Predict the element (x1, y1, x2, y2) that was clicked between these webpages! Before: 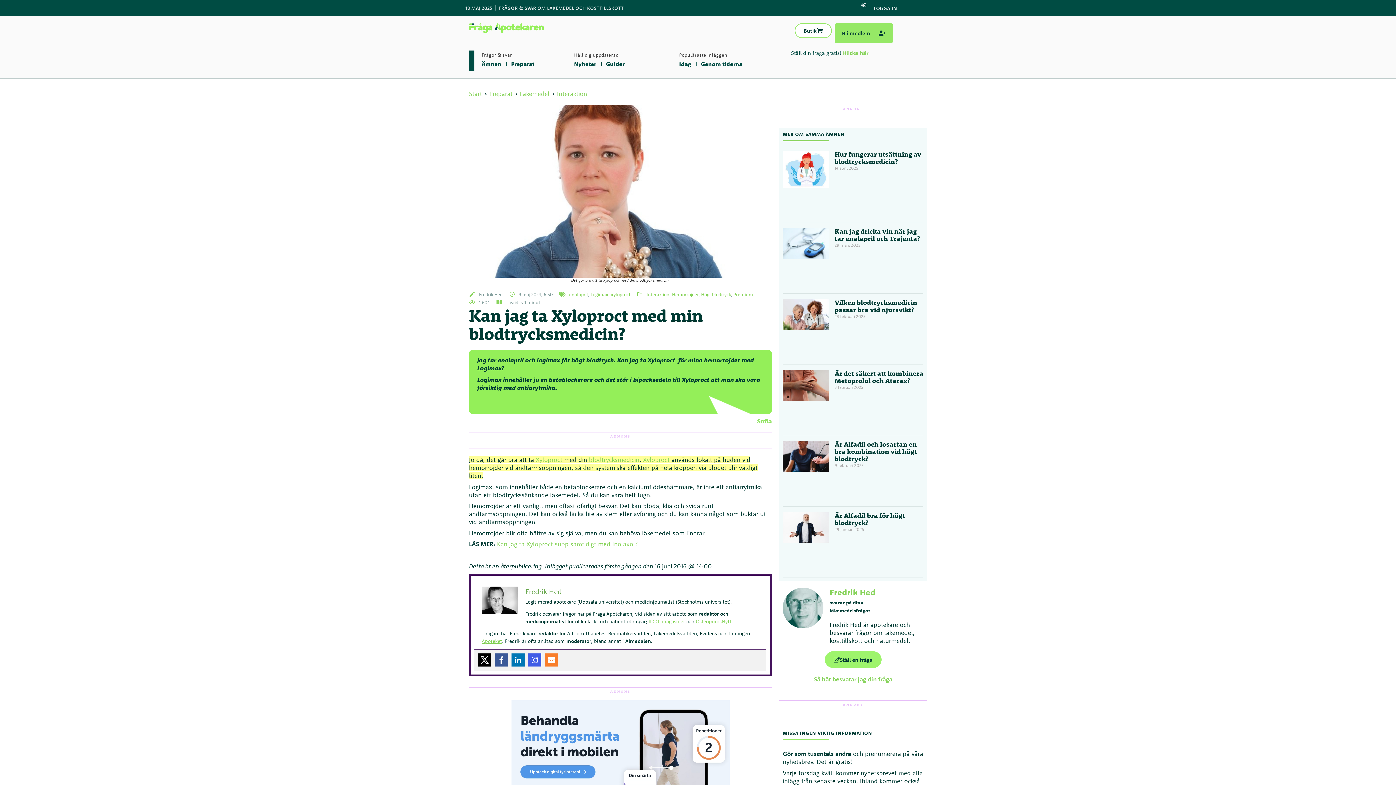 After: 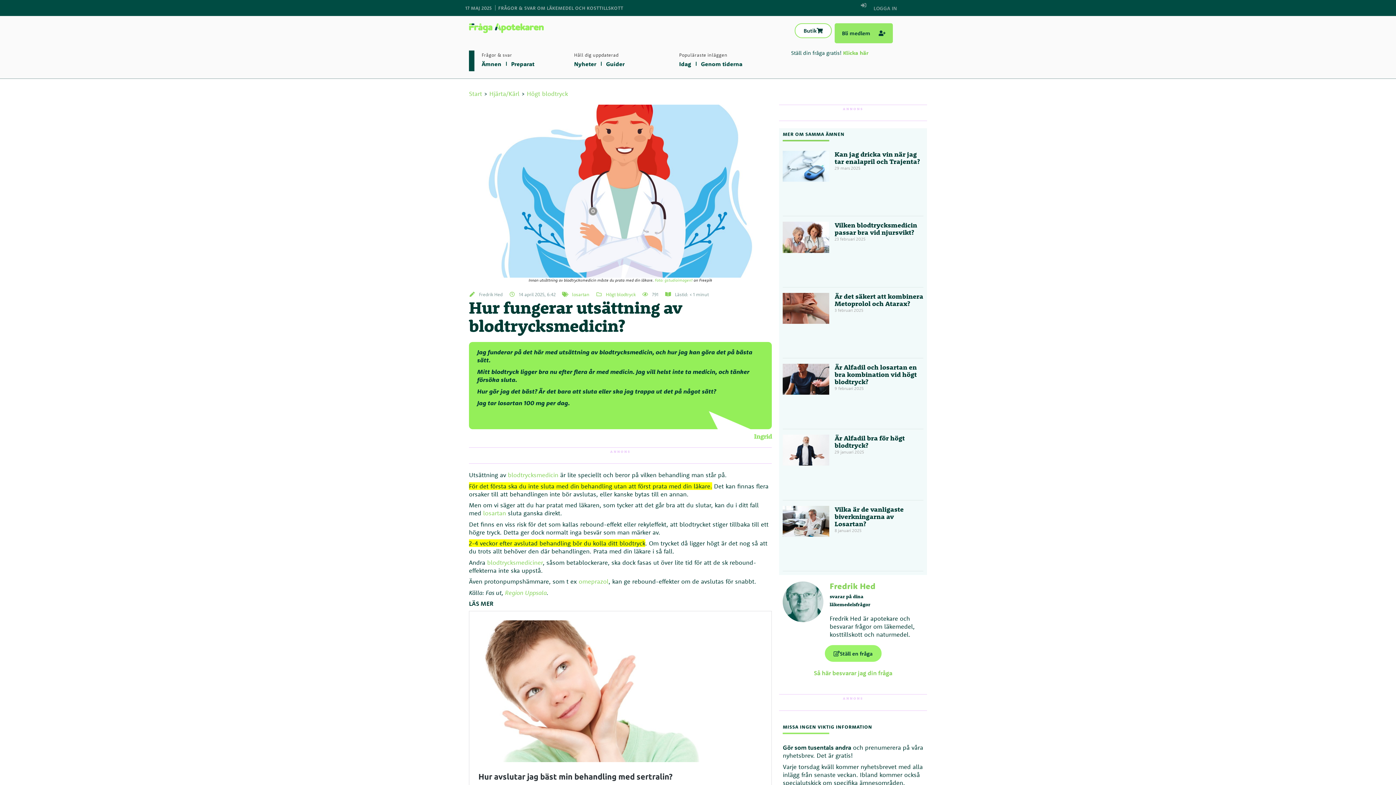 Action: bbox: (834, 150, 921, 165) label: Hur fungerar utsättning av blodtrycksmedicin?